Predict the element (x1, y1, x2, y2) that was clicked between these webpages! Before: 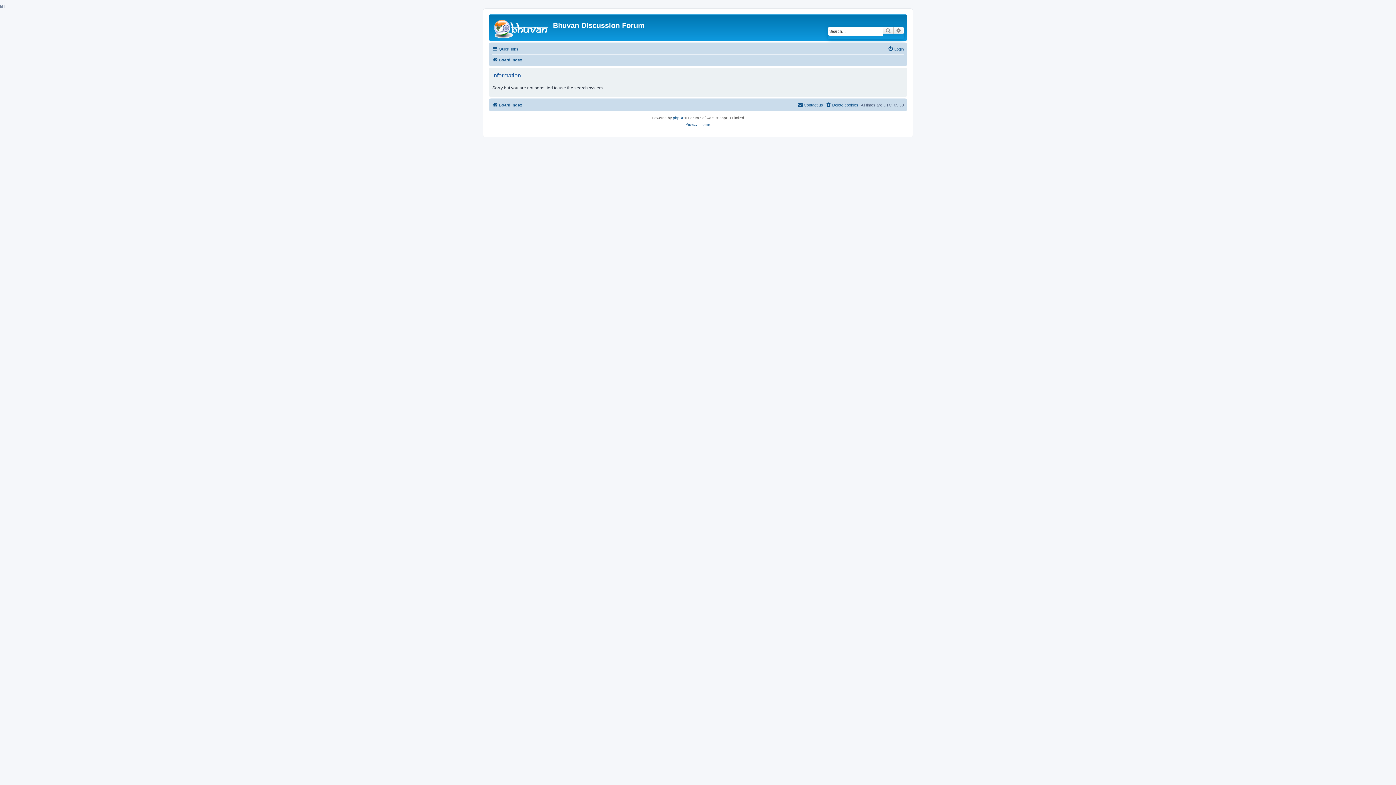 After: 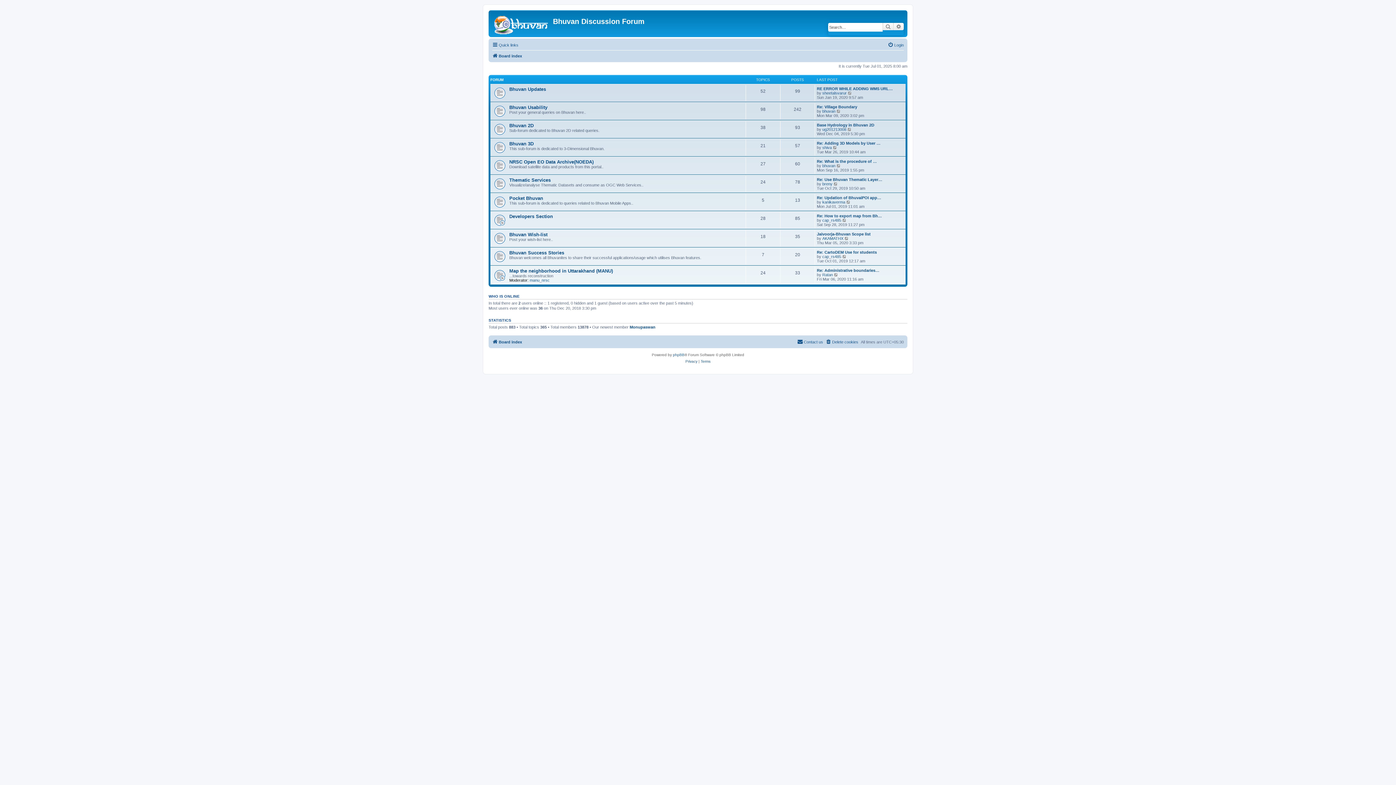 Action: bbox: (490, 16, 553, 38)